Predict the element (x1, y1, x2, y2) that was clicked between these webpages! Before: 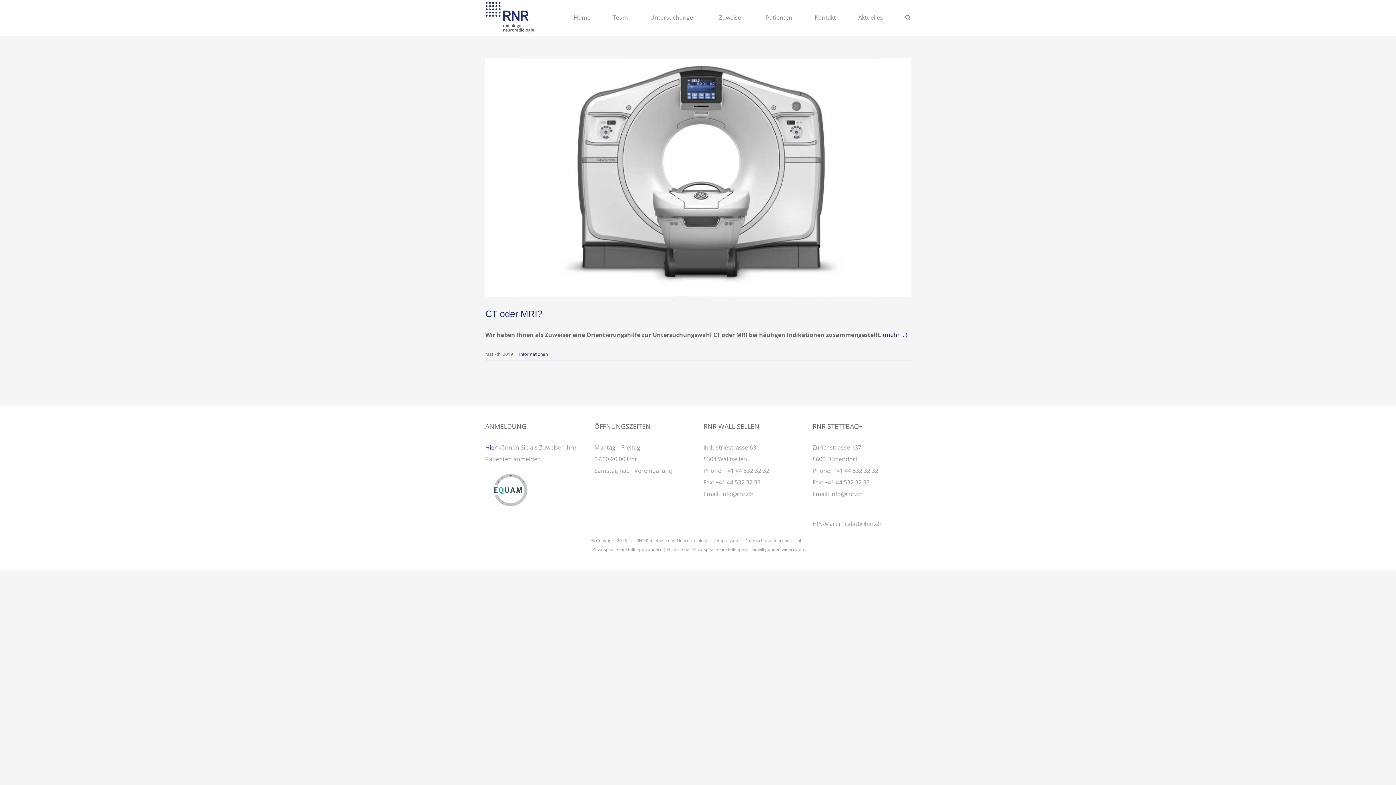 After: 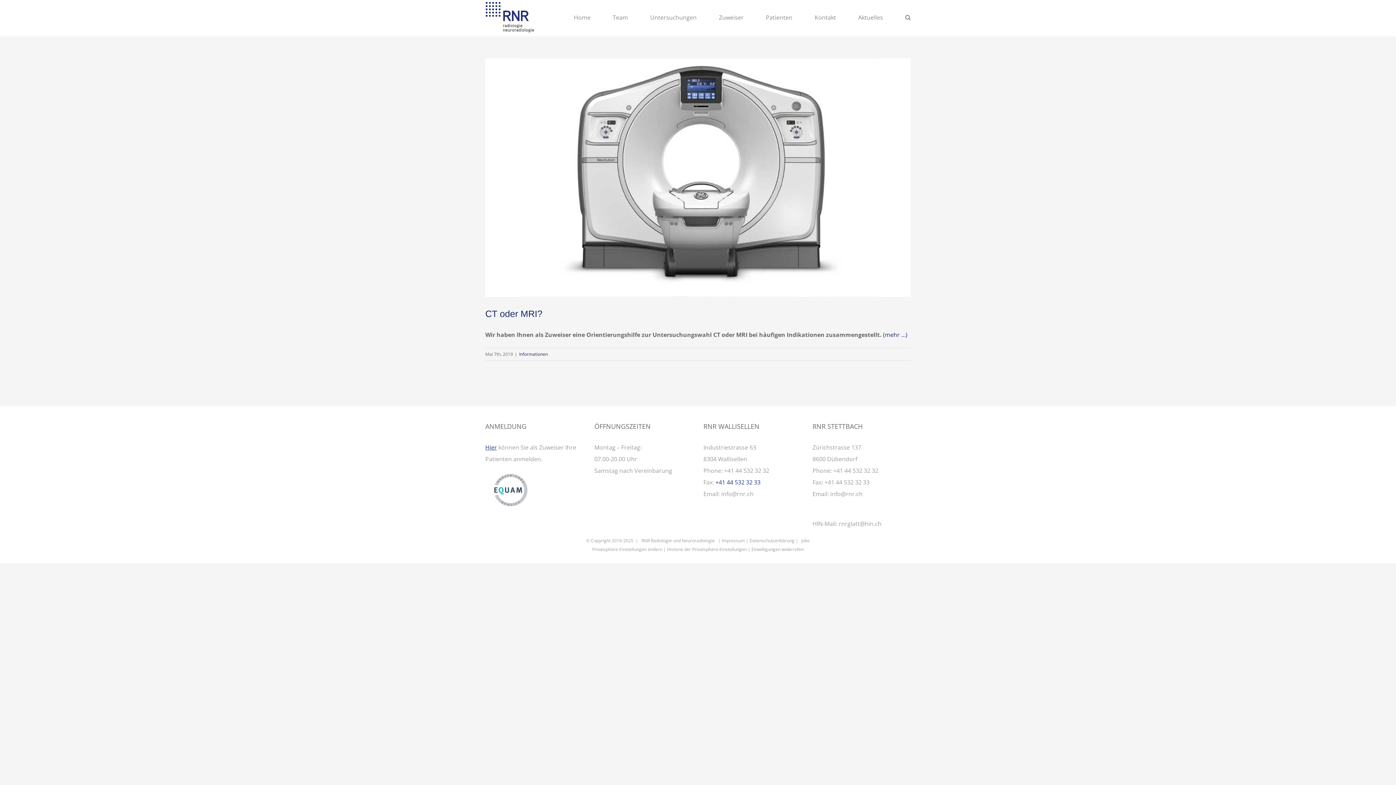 Action: bbox: (715, 478, 760, 486) label: +41 44 532 32 33